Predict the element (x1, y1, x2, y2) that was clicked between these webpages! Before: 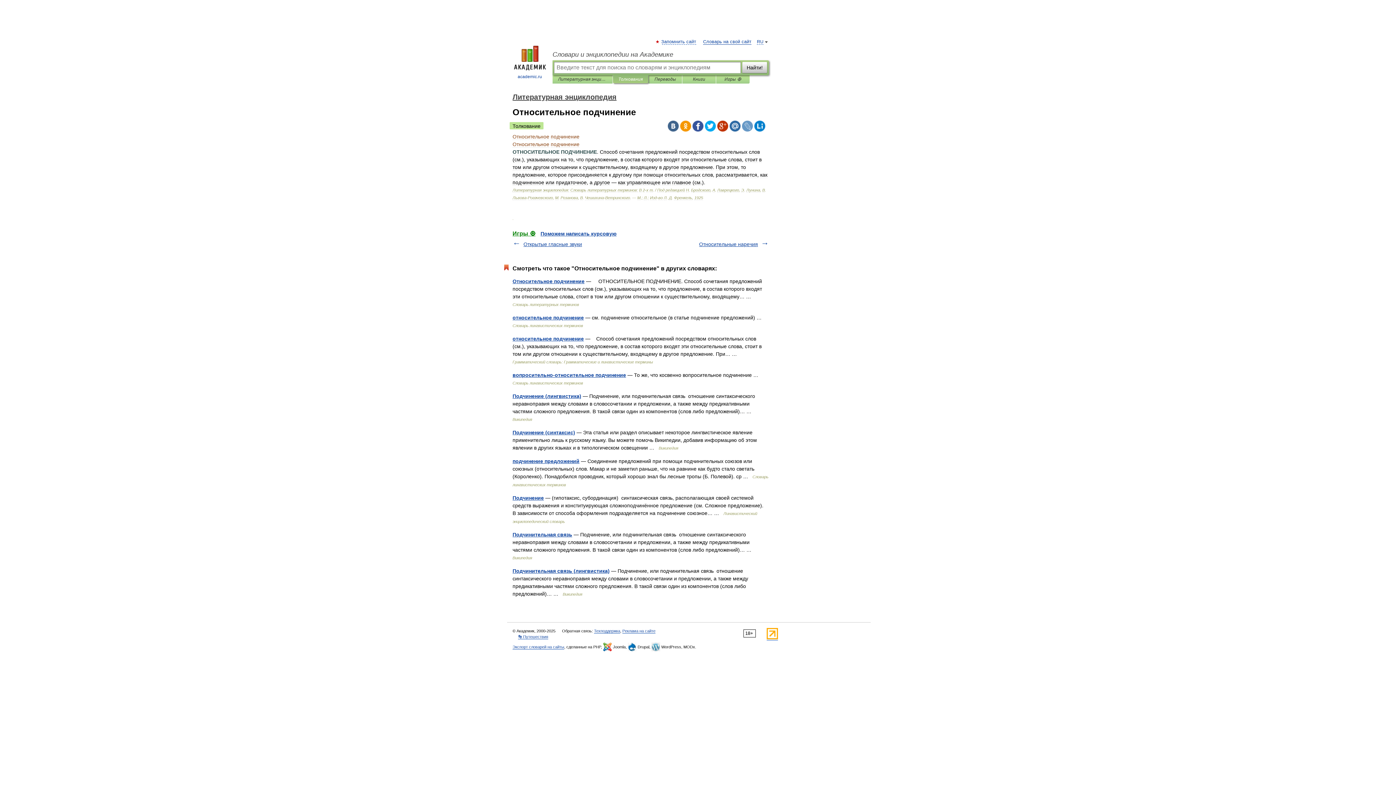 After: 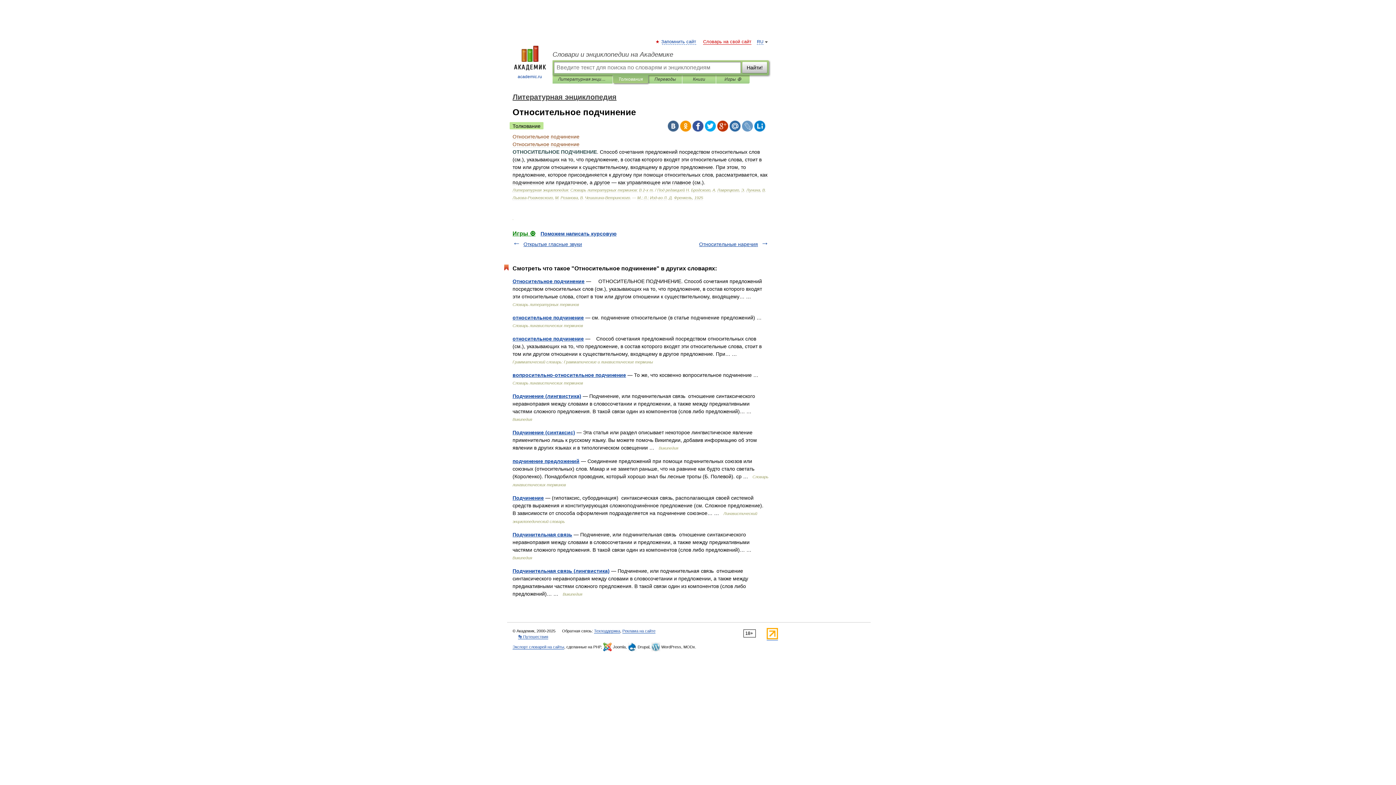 Action: bbox: (703, 39, 751, 44) label: Словарь на свой сайт